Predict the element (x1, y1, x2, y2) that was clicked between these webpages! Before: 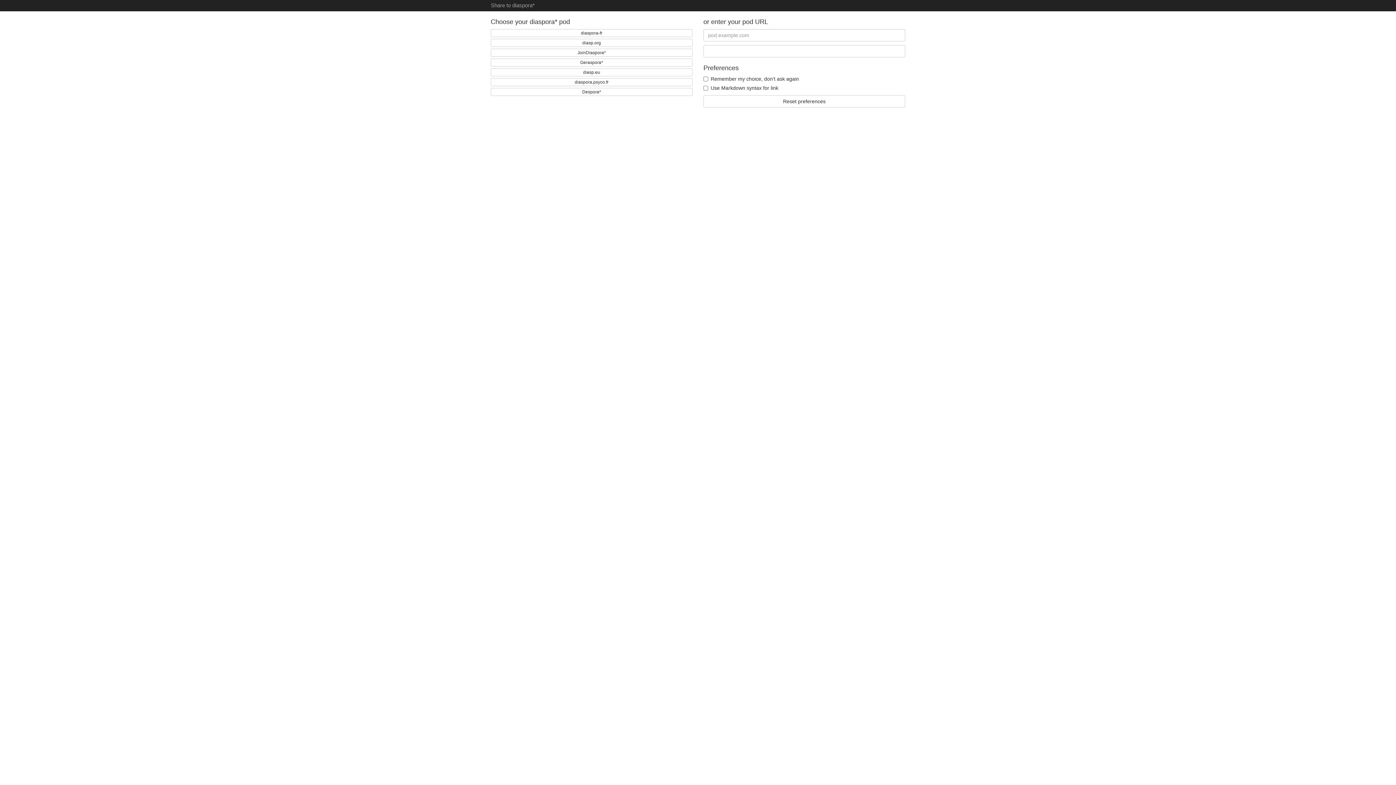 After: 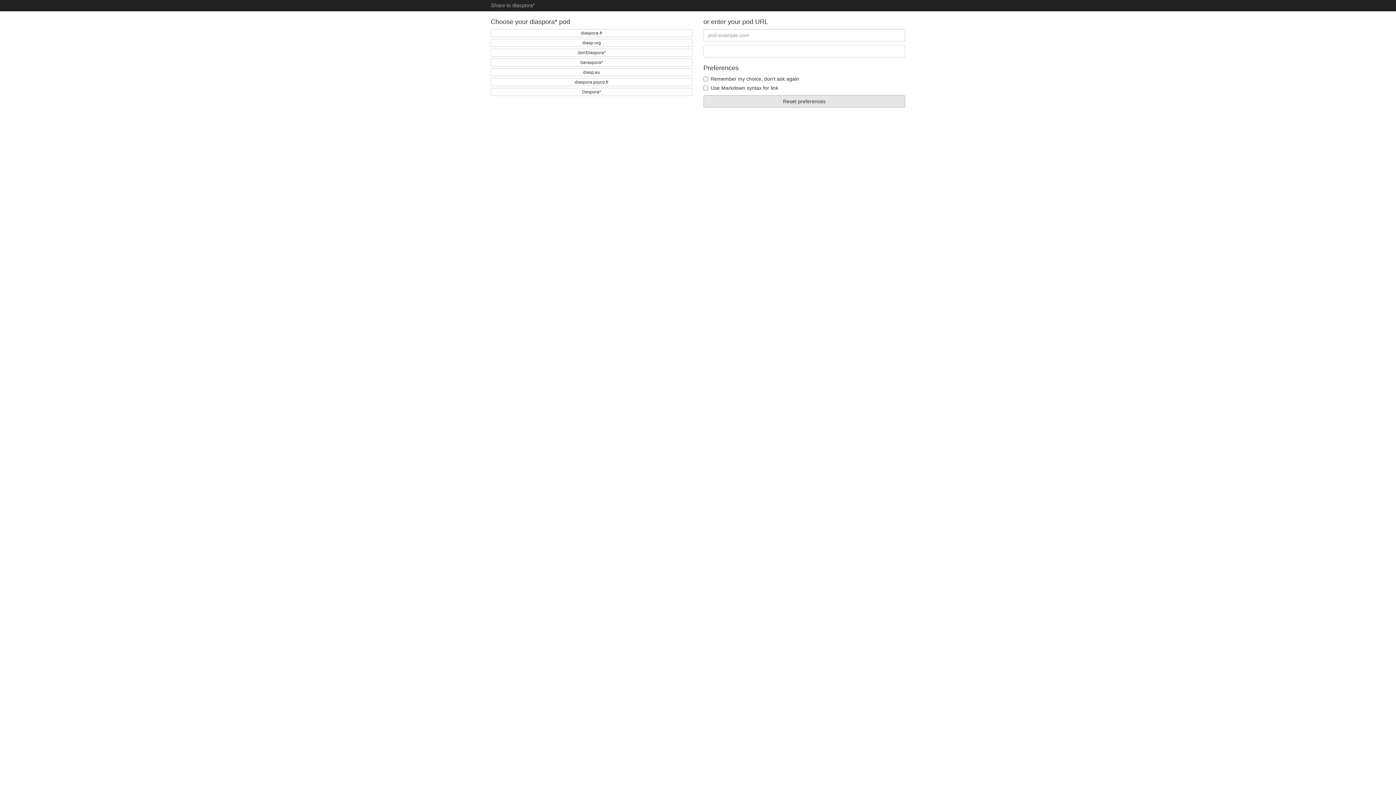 Action: label: Reset preferences bbox: (703, 95, 905, 107)